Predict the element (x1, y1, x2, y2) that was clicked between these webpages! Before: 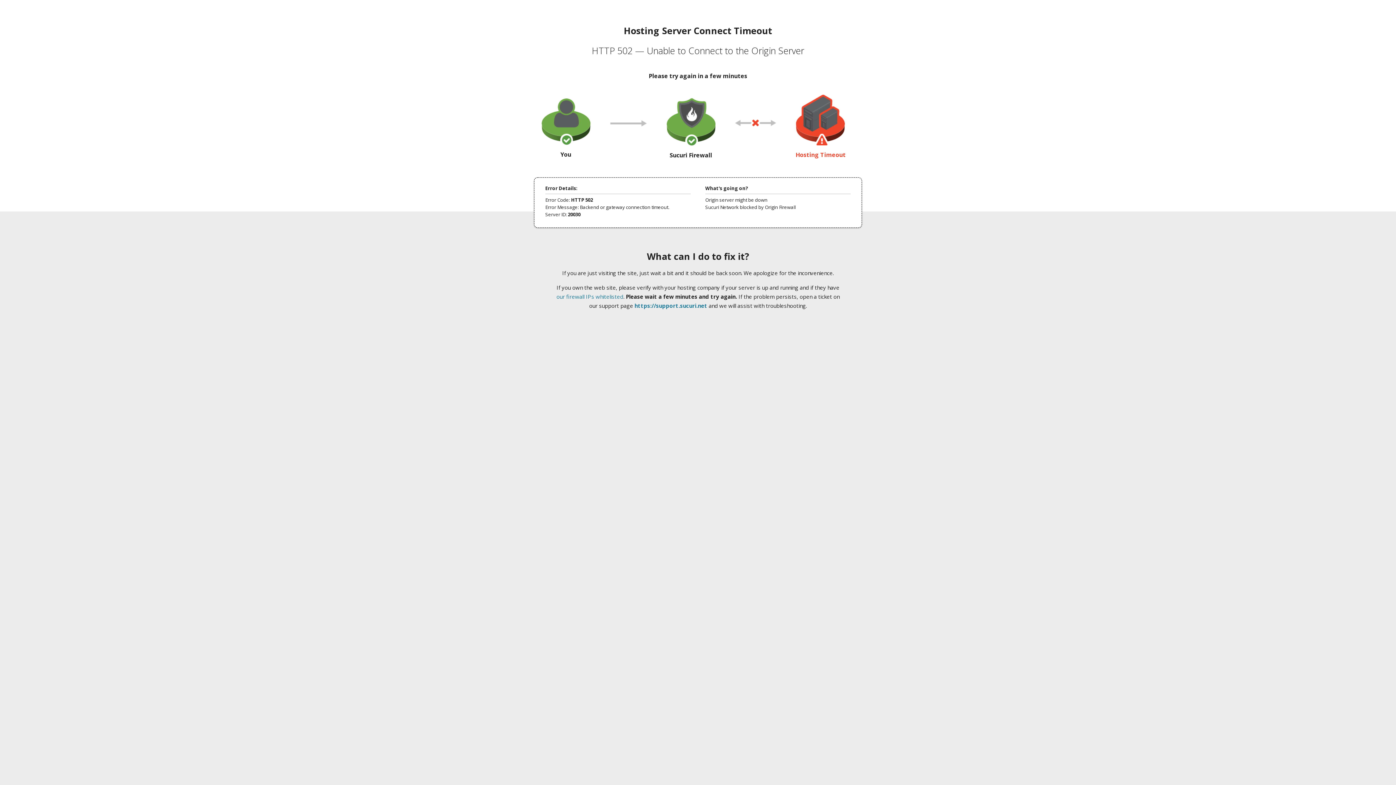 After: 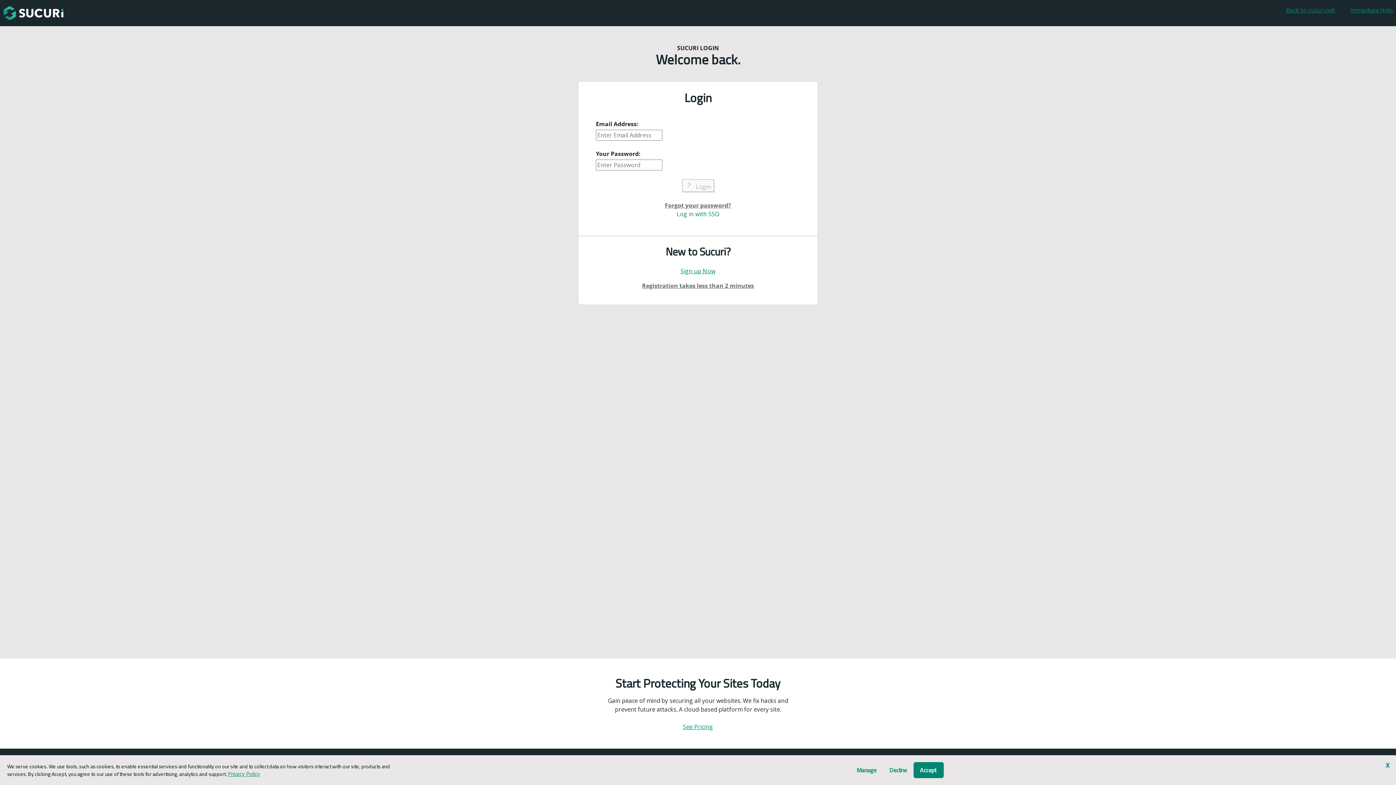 Action: bbox: (634, 302, 707, 309) label: https://support.sucuri.net